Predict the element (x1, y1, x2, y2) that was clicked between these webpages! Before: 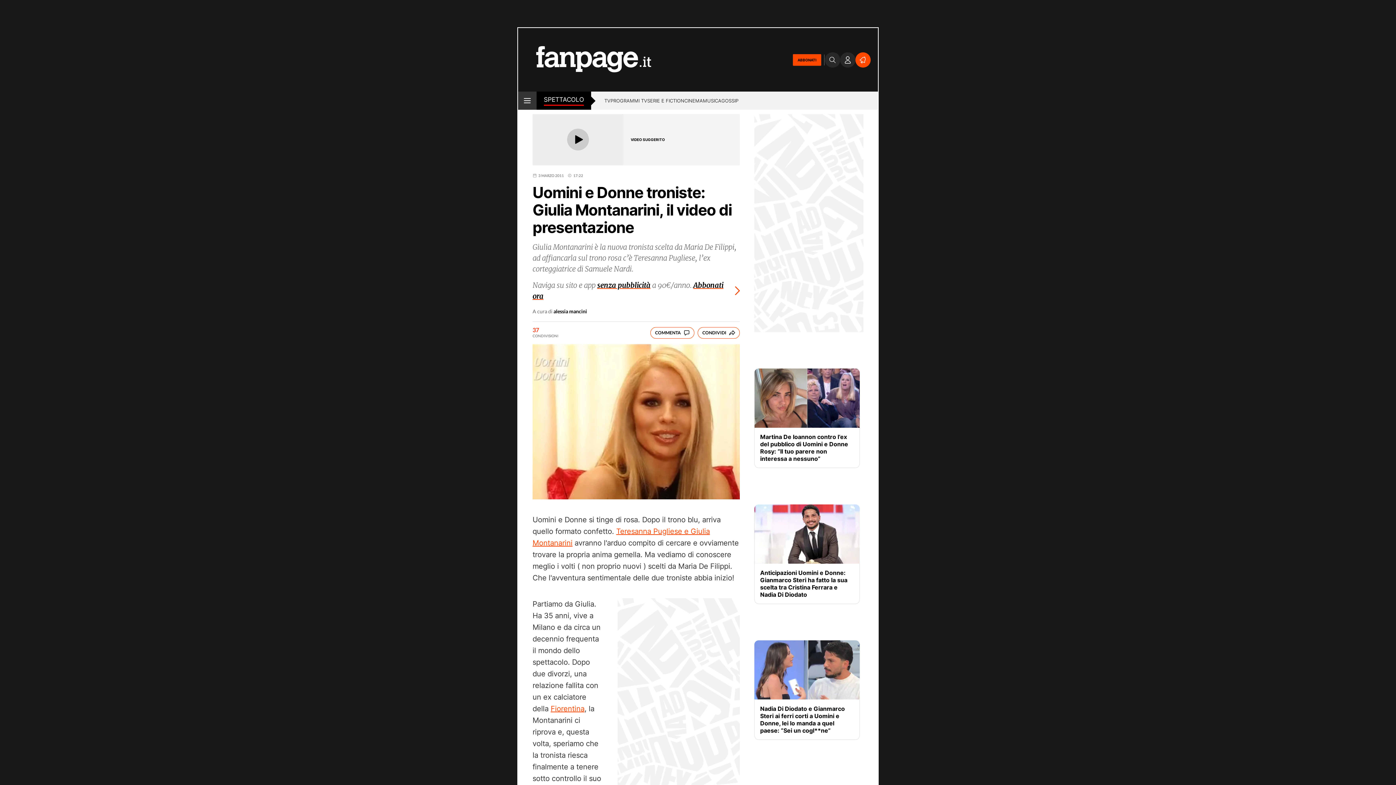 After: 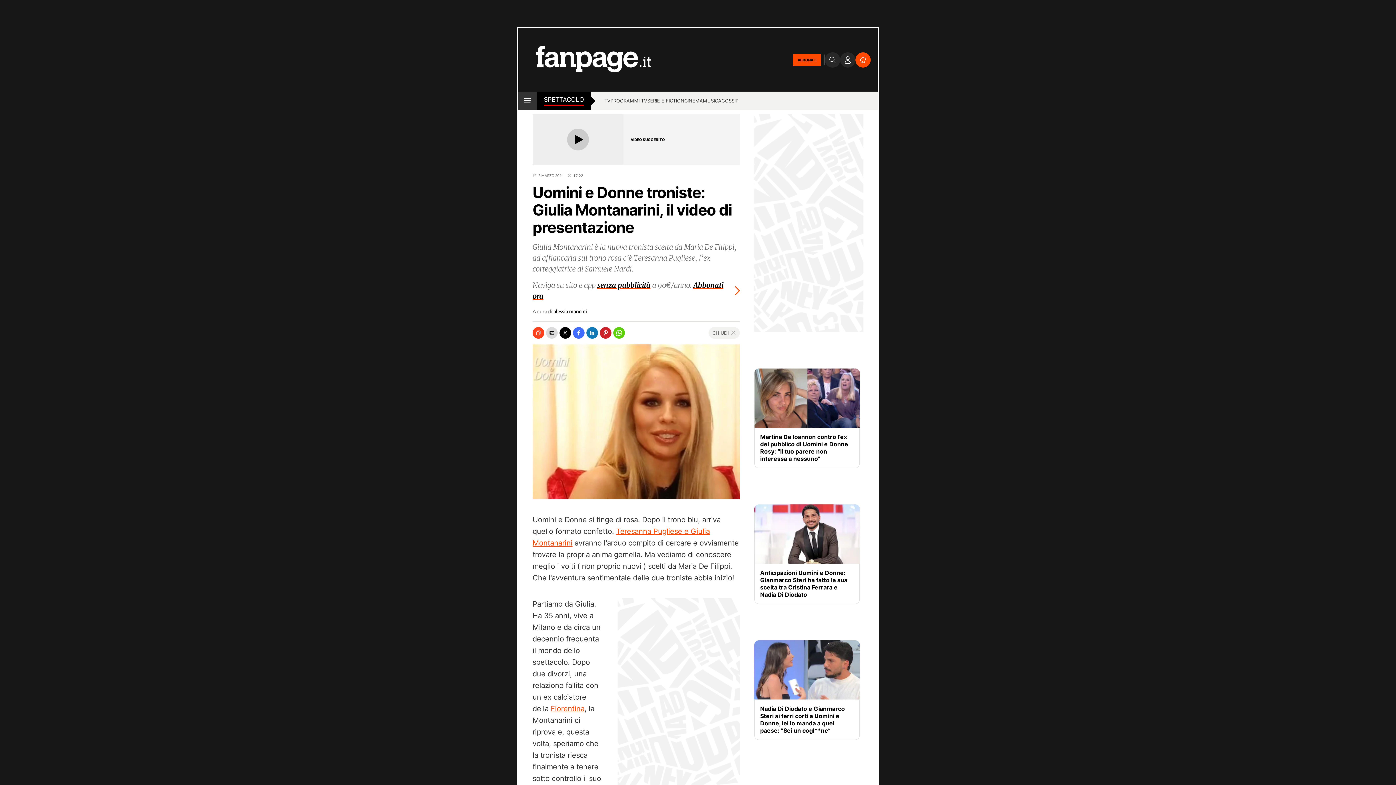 Action: bbox: (697, 327, 740, 338) label: CONDIVIDI